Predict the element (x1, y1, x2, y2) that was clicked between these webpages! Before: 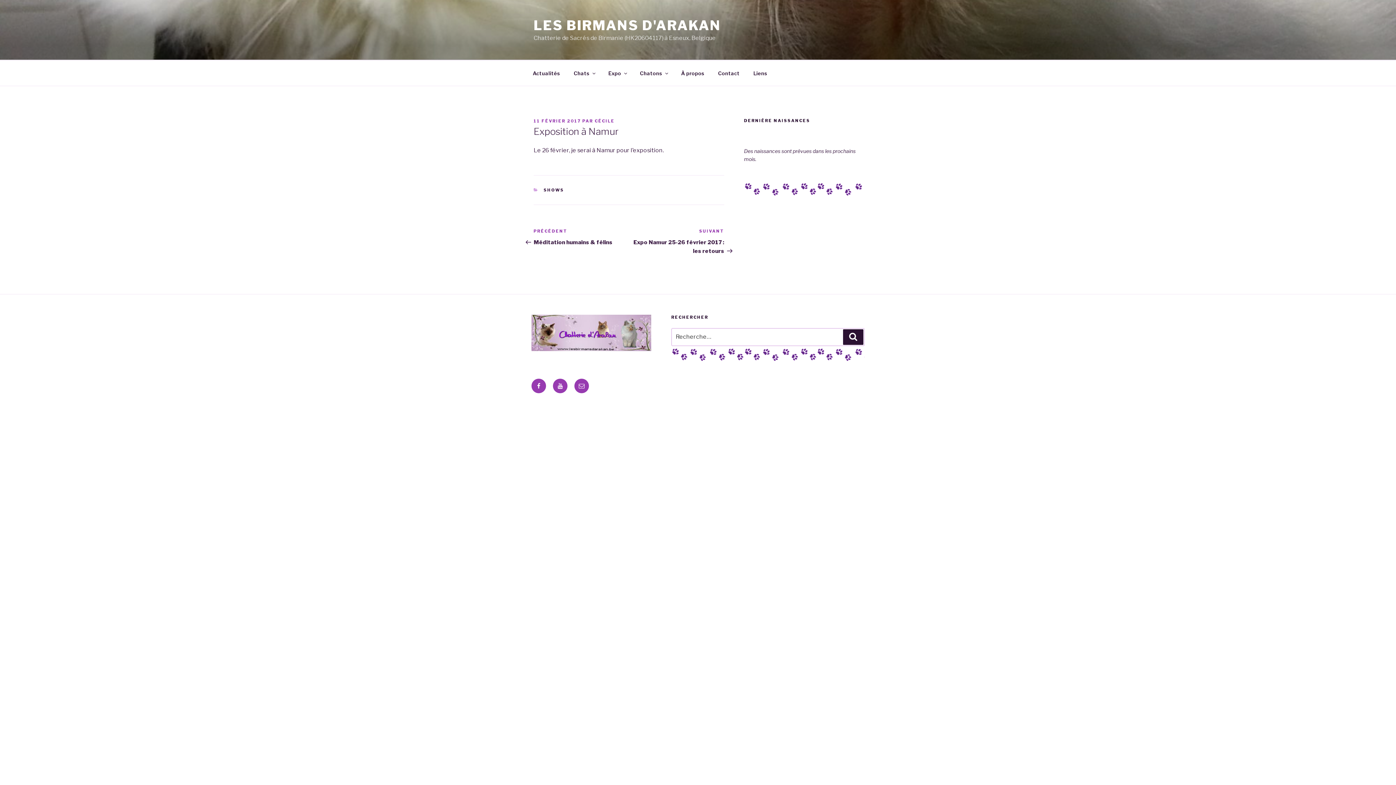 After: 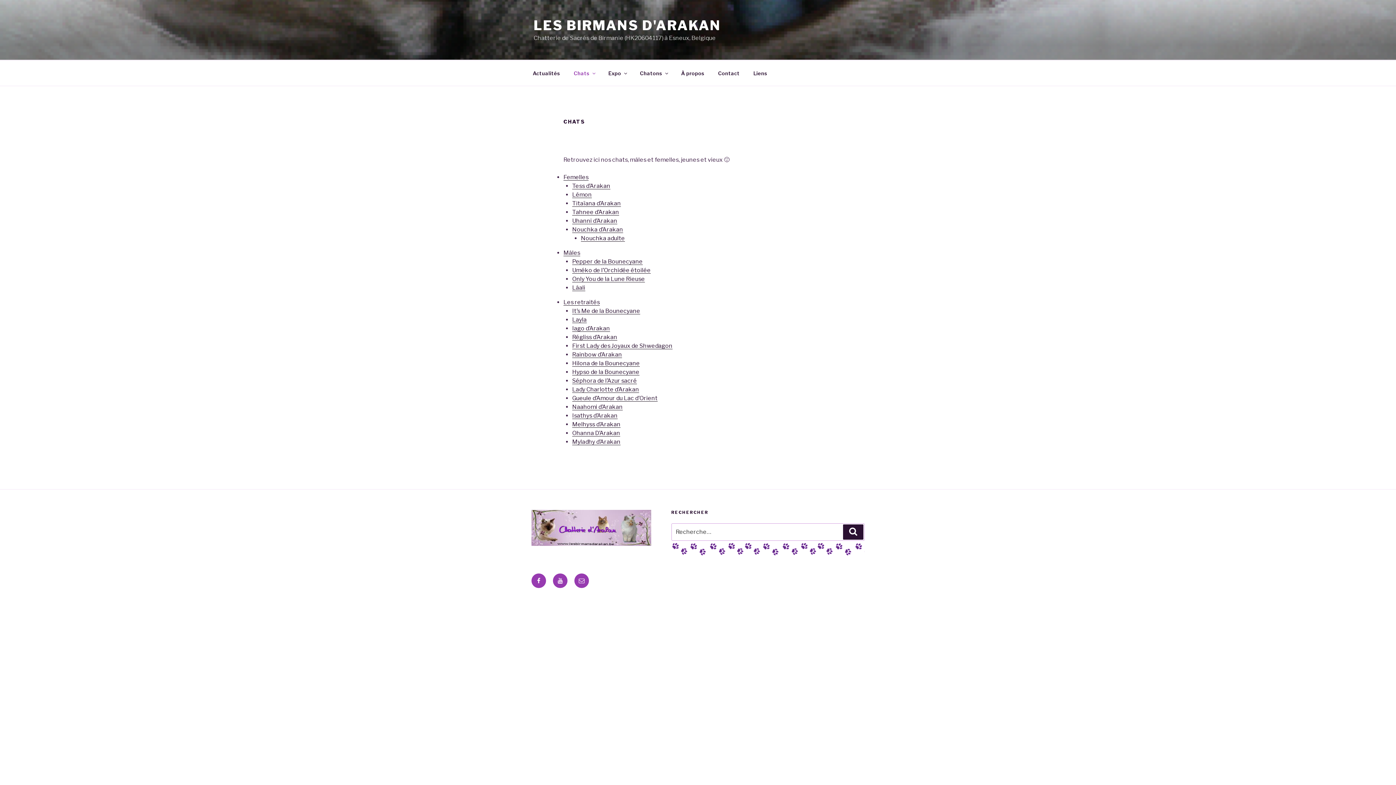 Action: label: Chats bbox: (567, 64, 601, 82)